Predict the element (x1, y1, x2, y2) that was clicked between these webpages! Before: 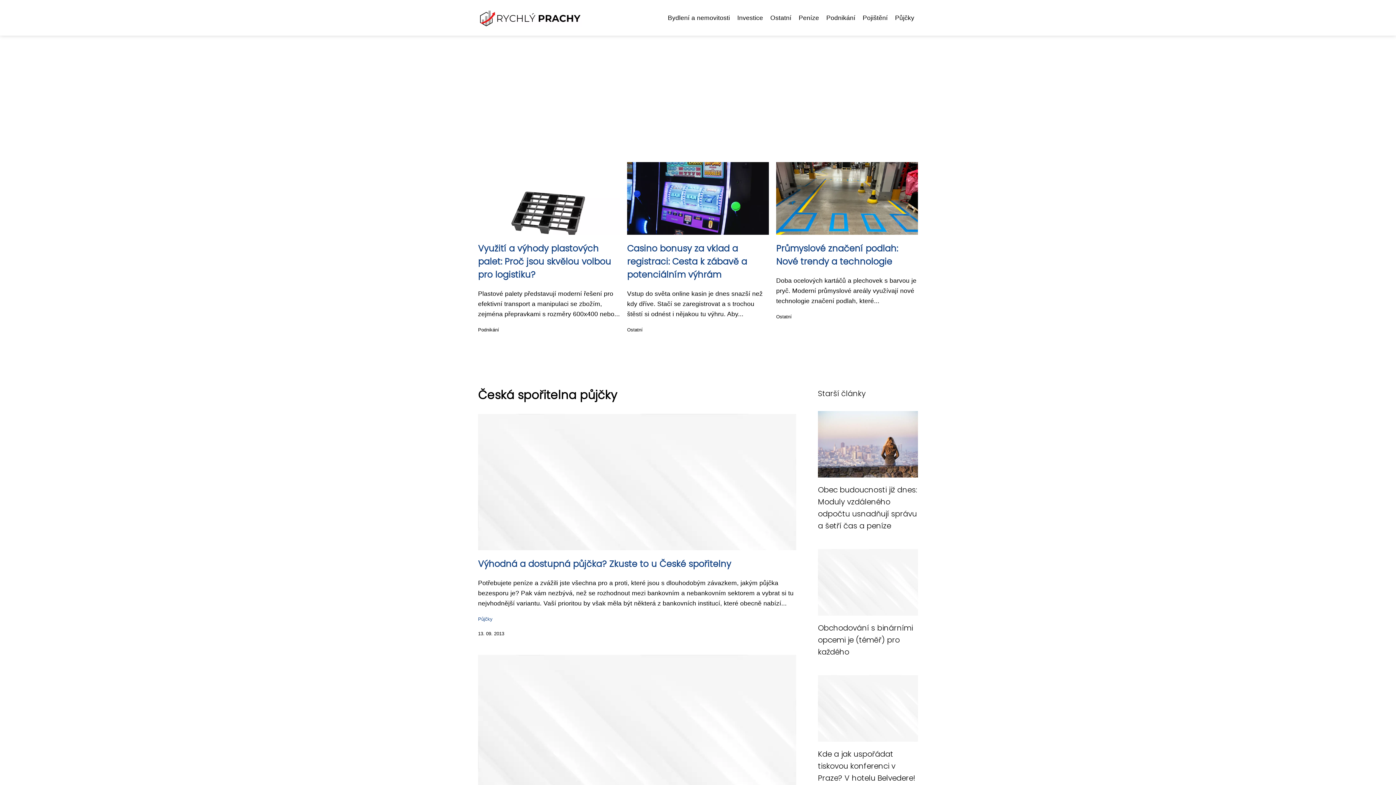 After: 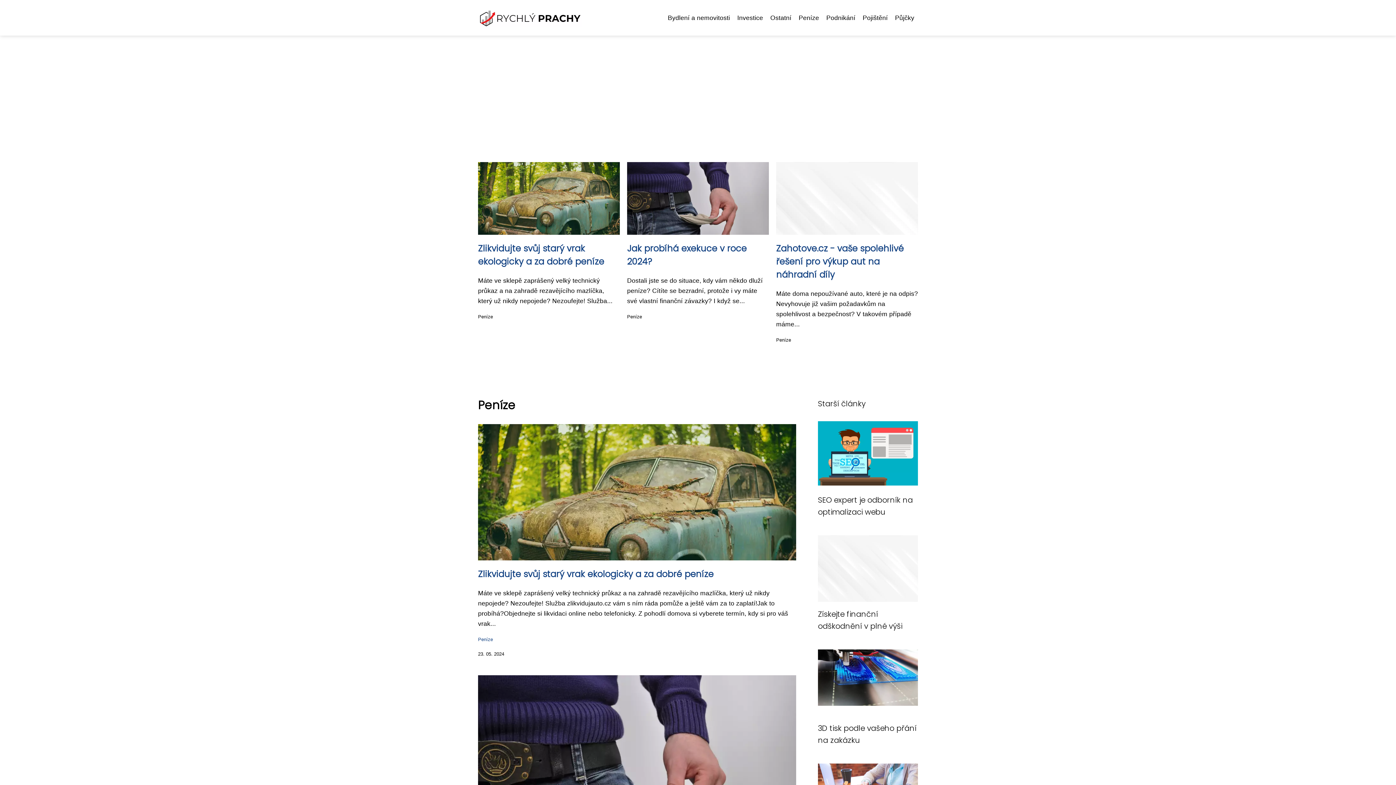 Action: bbox: (795, 12, 822, 23) label: Peníze